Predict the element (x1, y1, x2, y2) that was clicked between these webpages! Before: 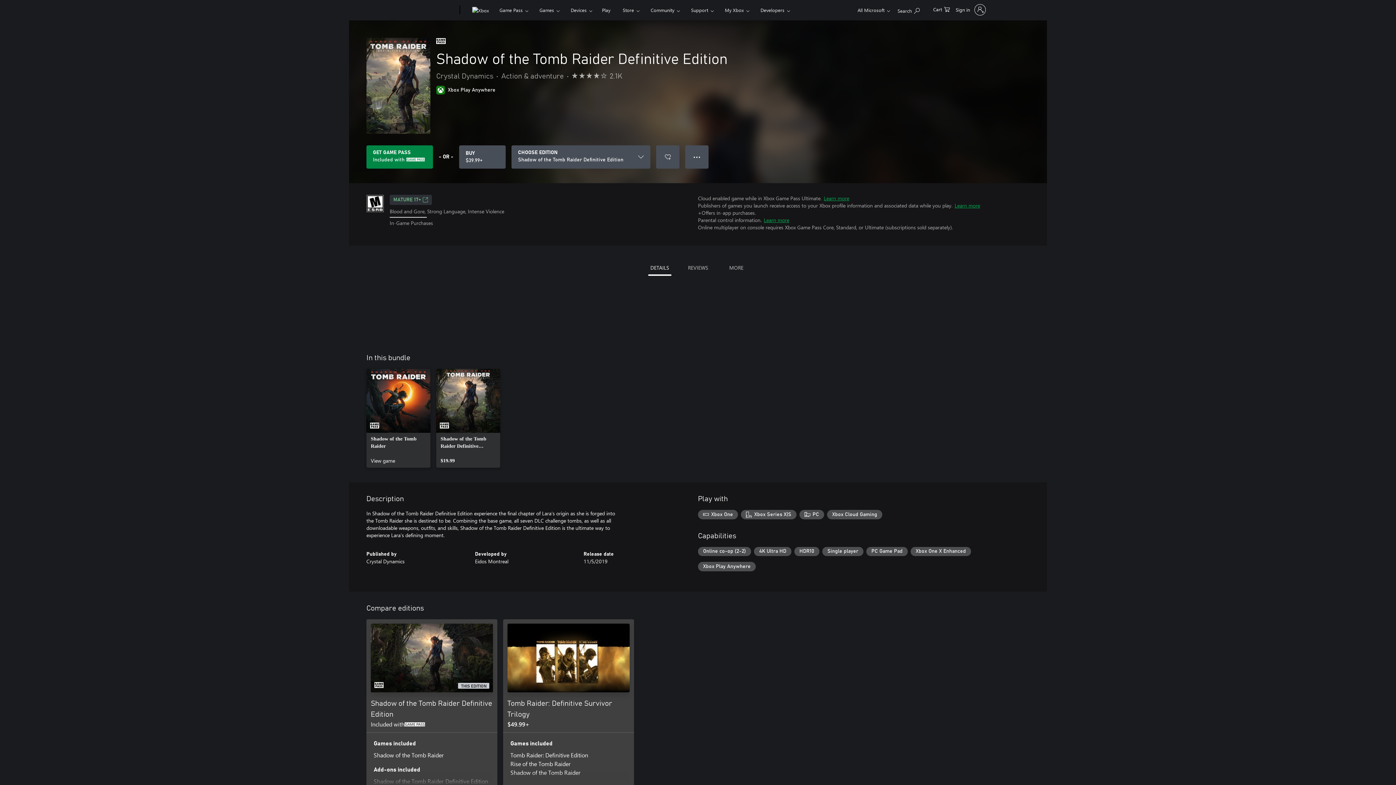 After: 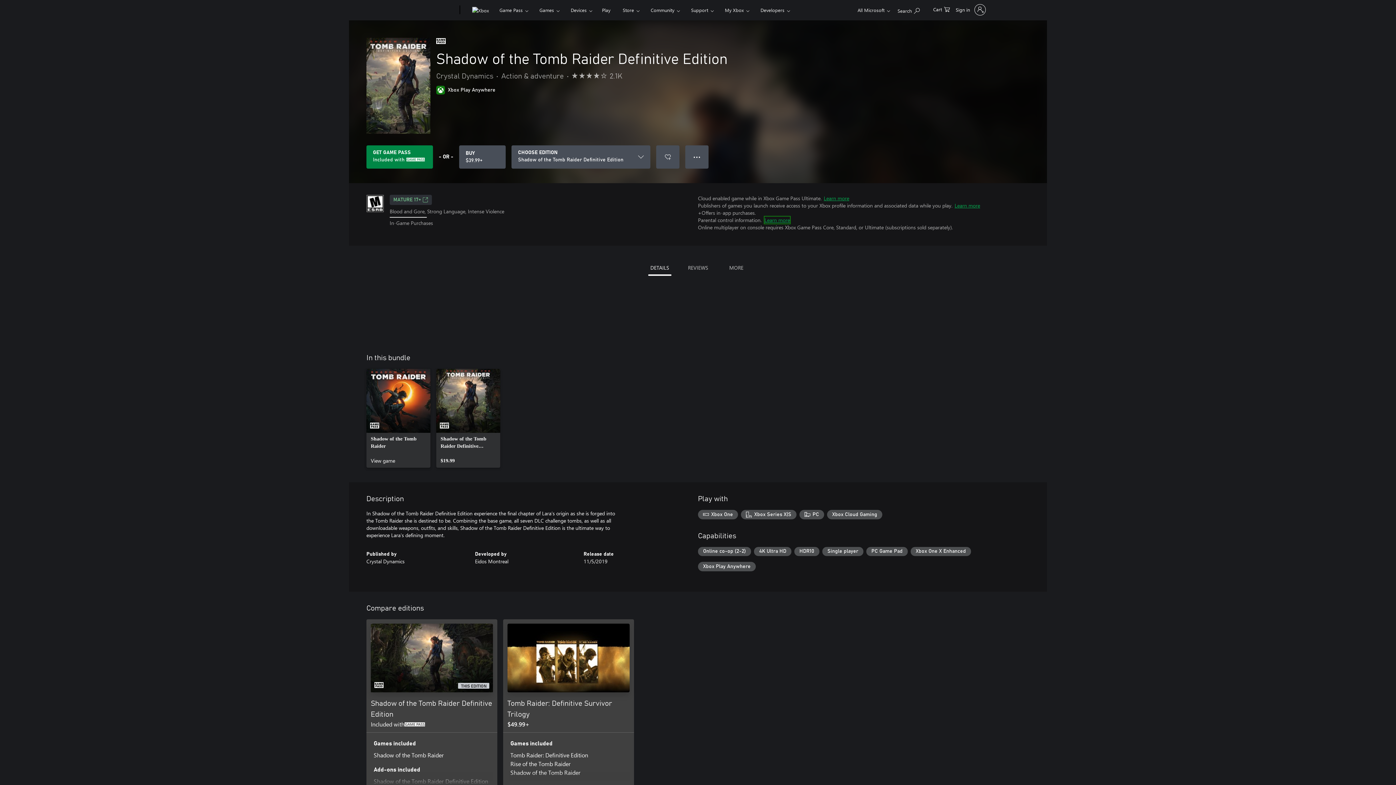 Action: label: Learn more bbox: (764, 216, 789, 223)